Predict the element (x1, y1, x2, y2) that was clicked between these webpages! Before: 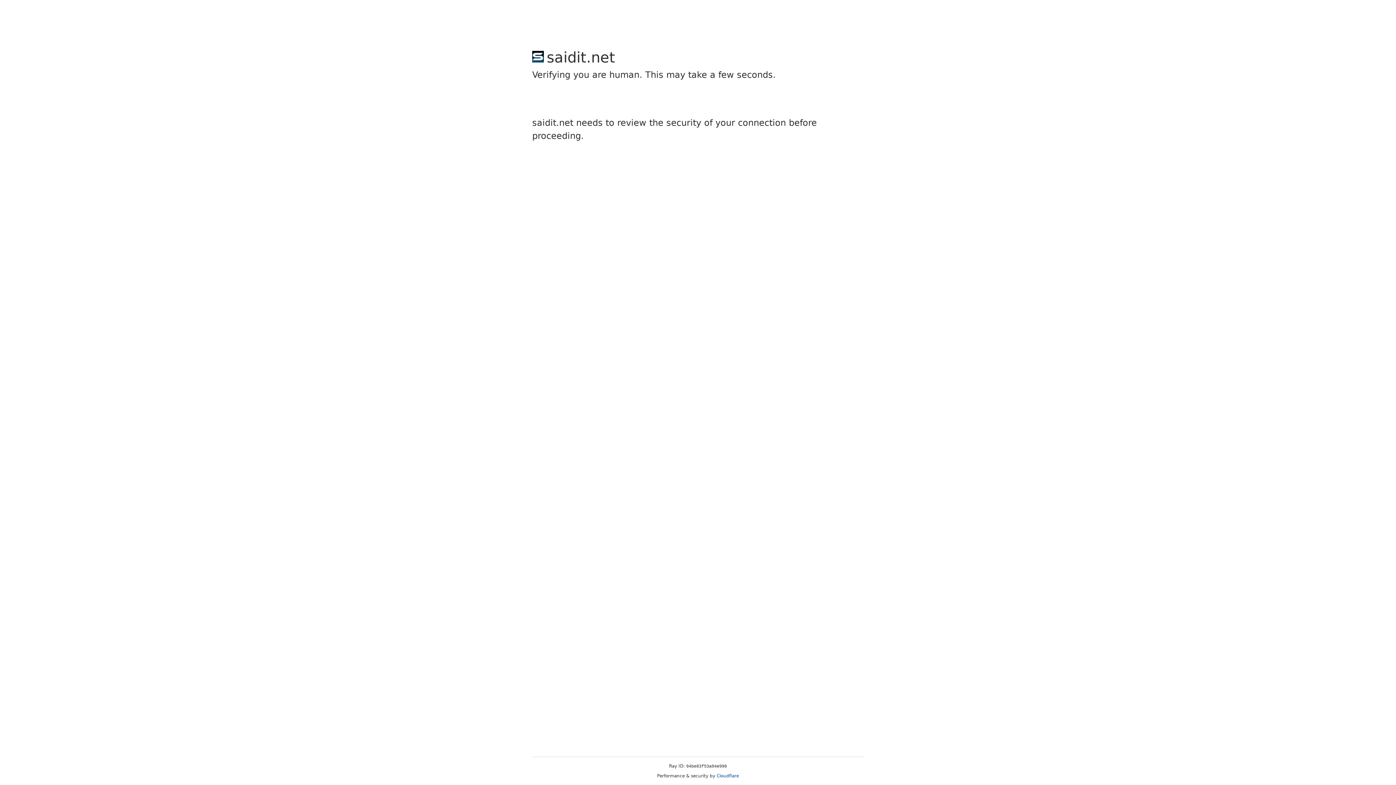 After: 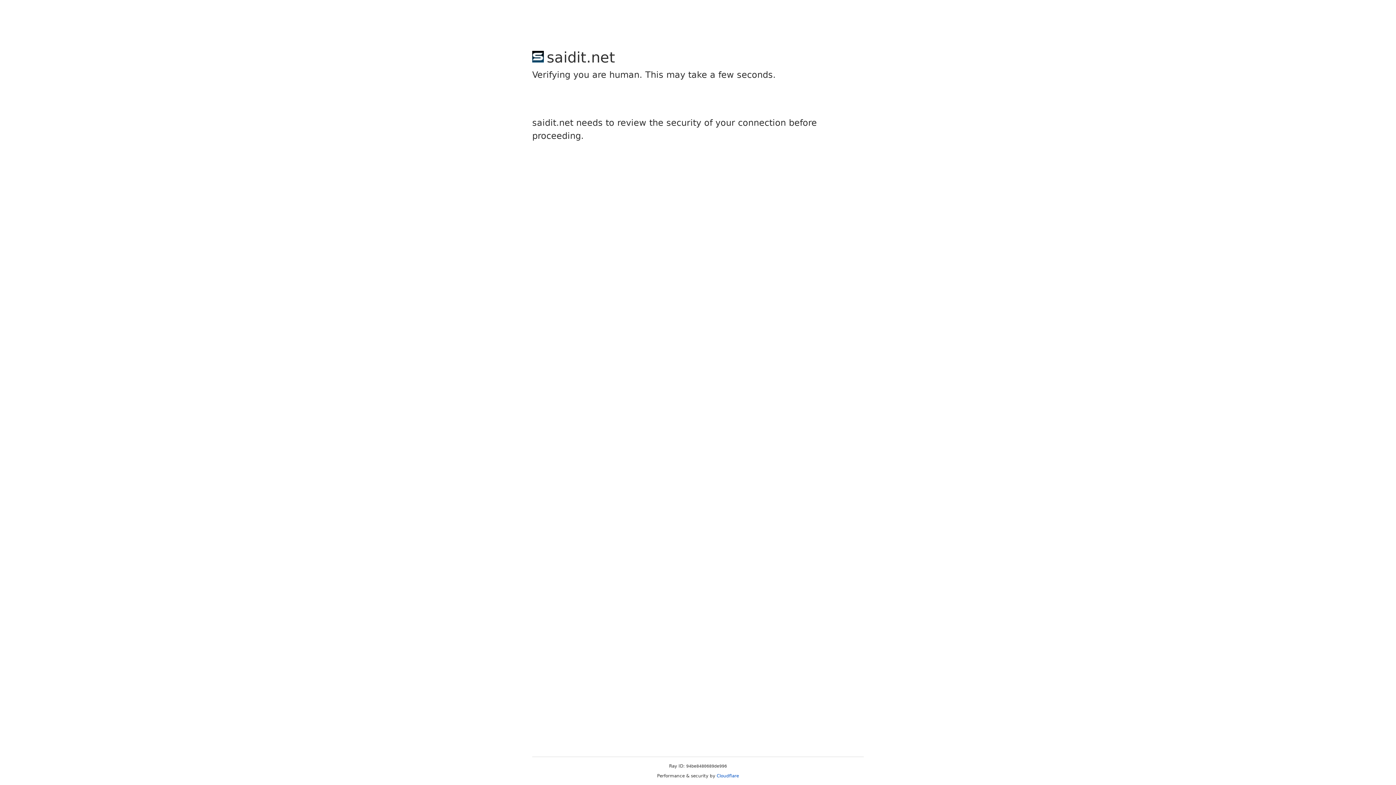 Action: label: Cloudflare bbox: (716, 773, 739, 778)